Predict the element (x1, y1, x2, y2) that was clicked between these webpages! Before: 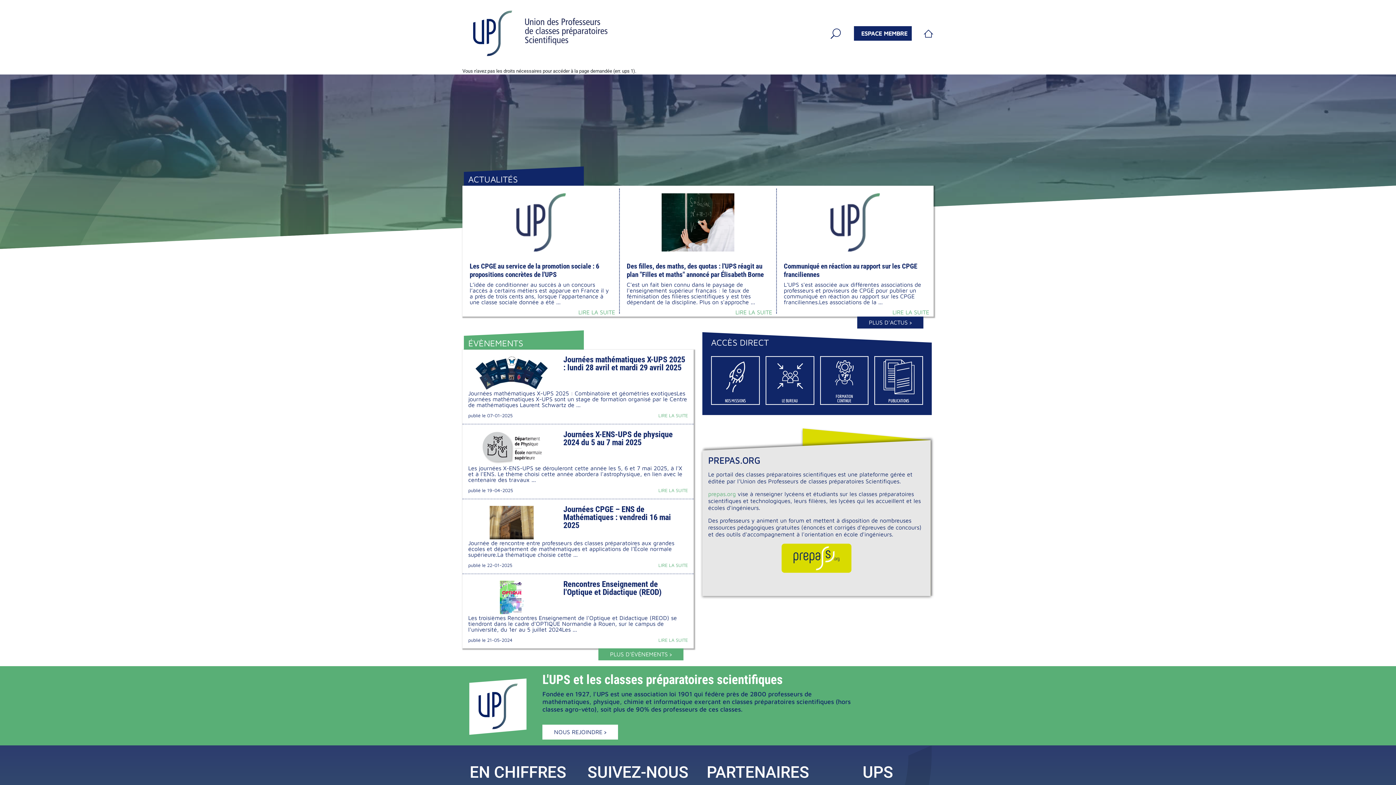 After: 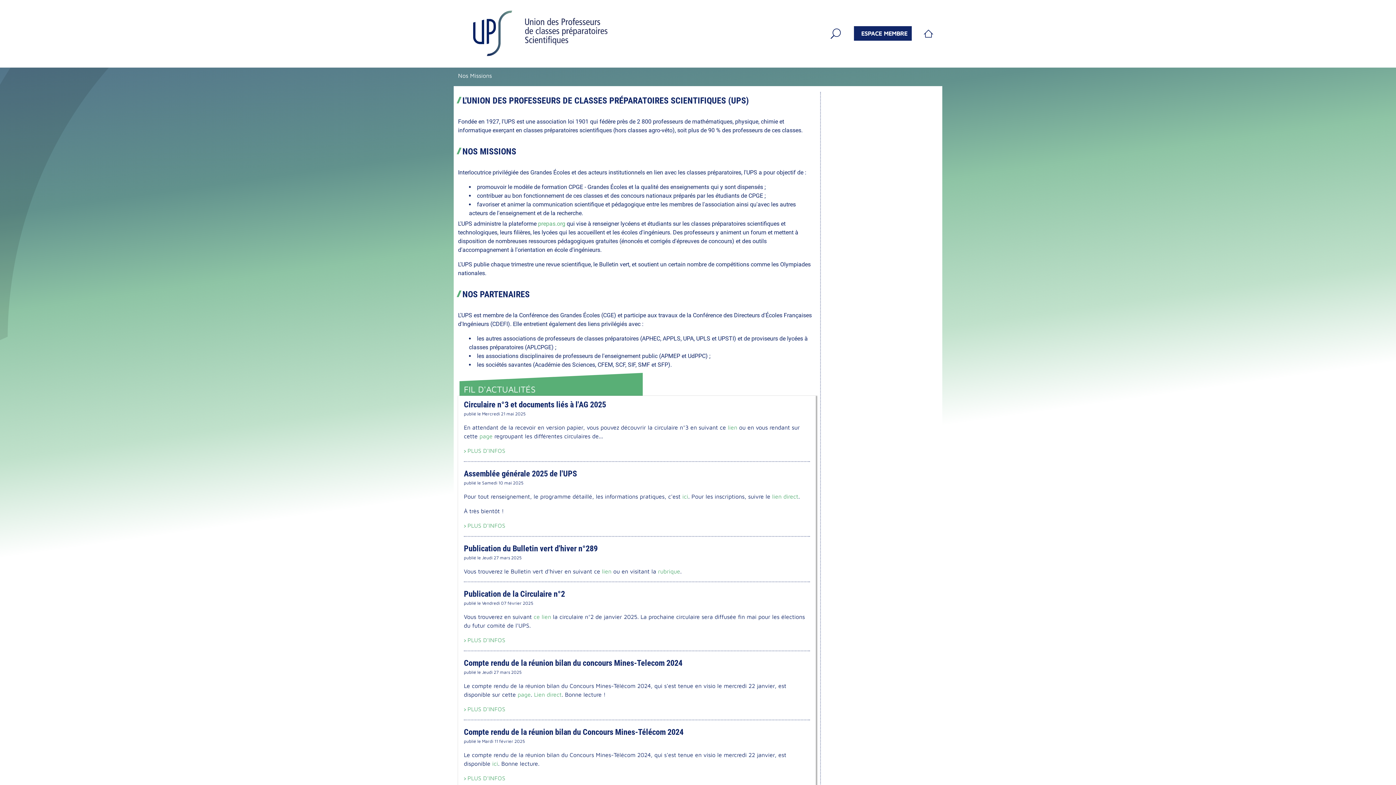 Action: label: NOS MISSIONS bbox: (711, 356, 759, 405)